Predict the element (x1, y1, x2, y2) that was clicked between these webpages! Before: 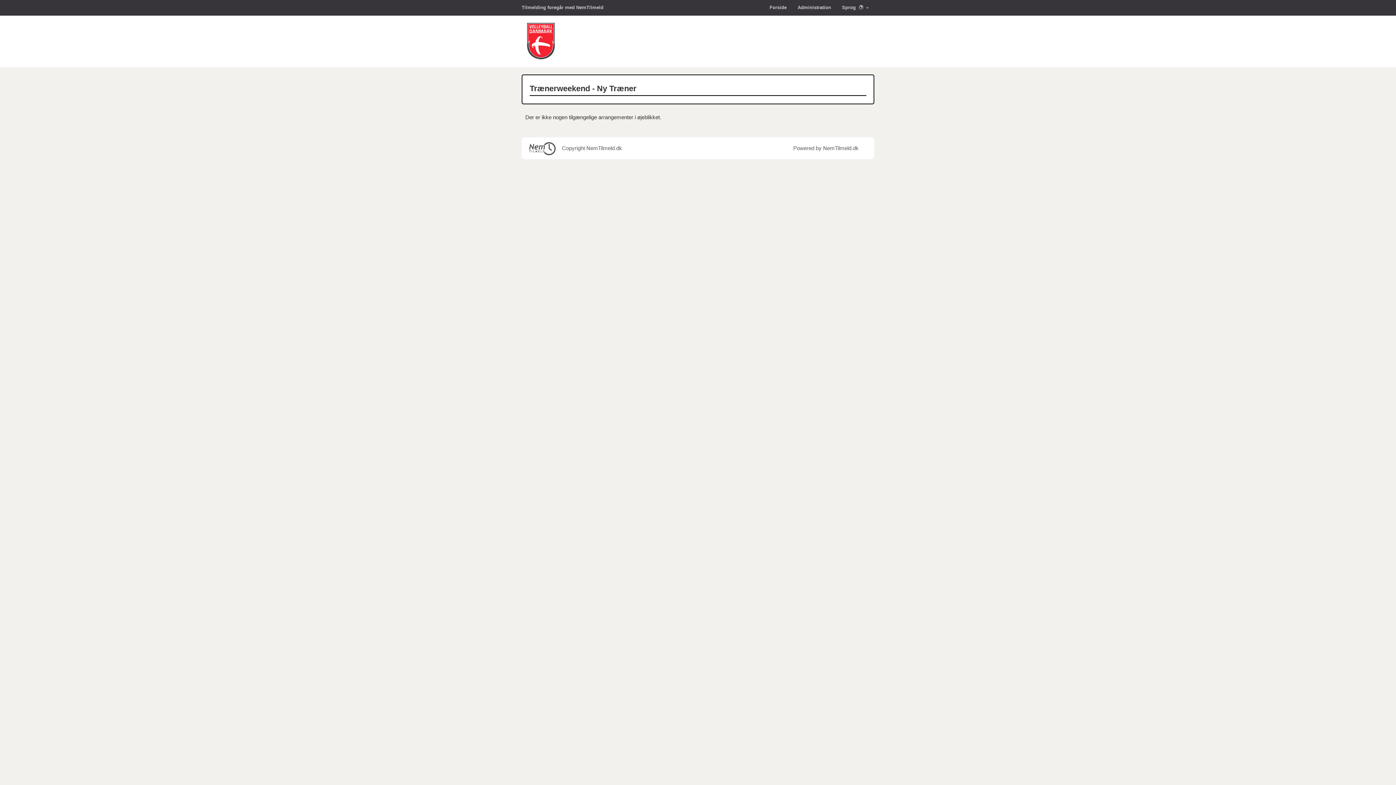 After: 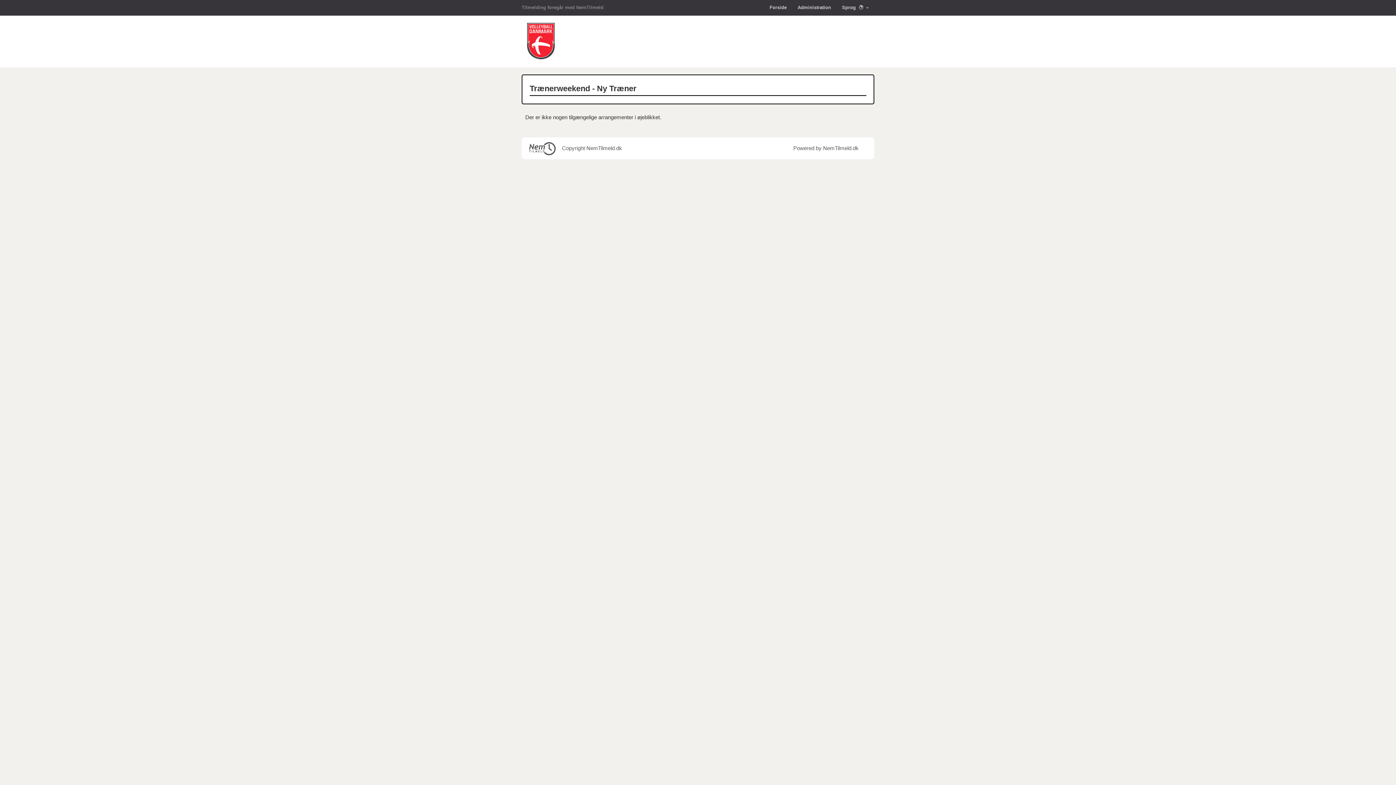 Action: bbox: (520, 0, 605, 15) label: Tilmelding foregår med NemTilmeld